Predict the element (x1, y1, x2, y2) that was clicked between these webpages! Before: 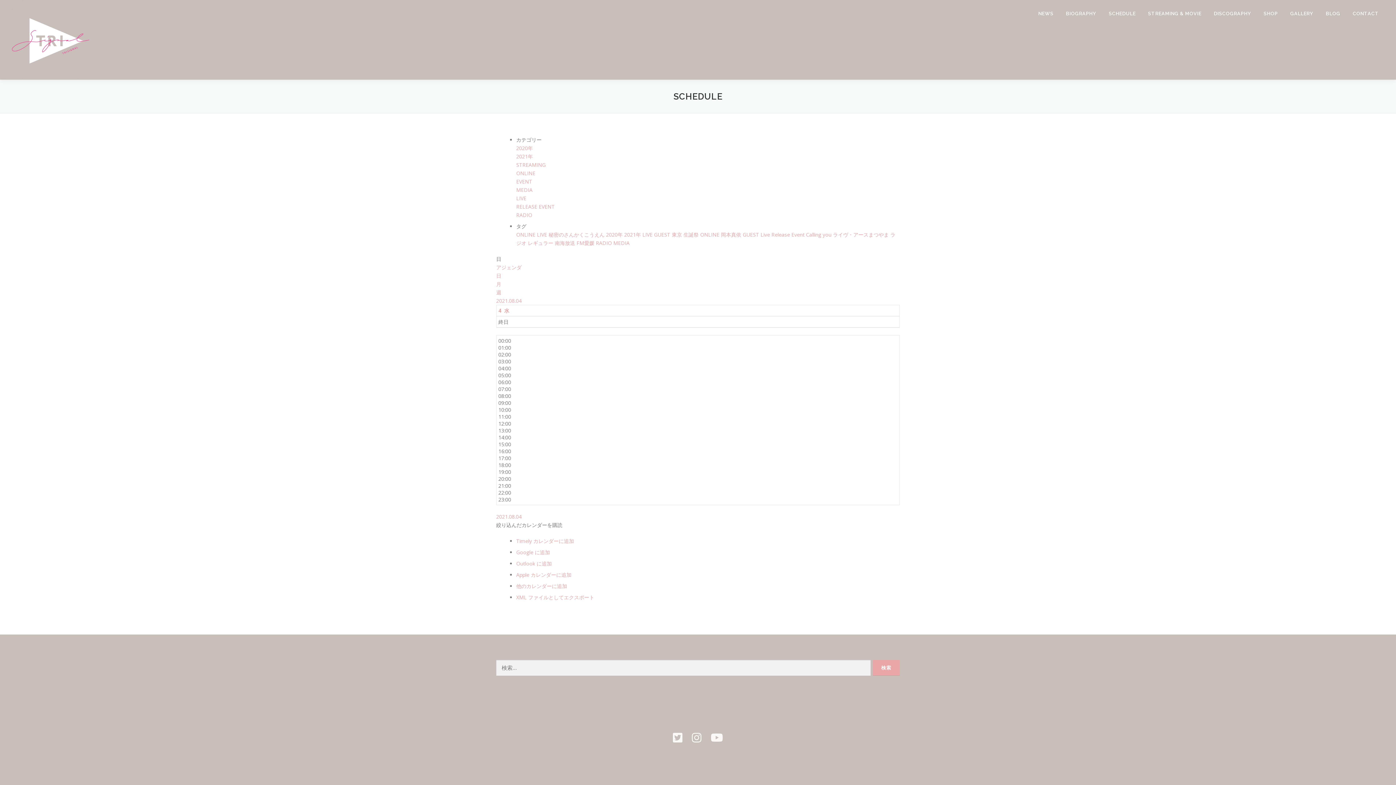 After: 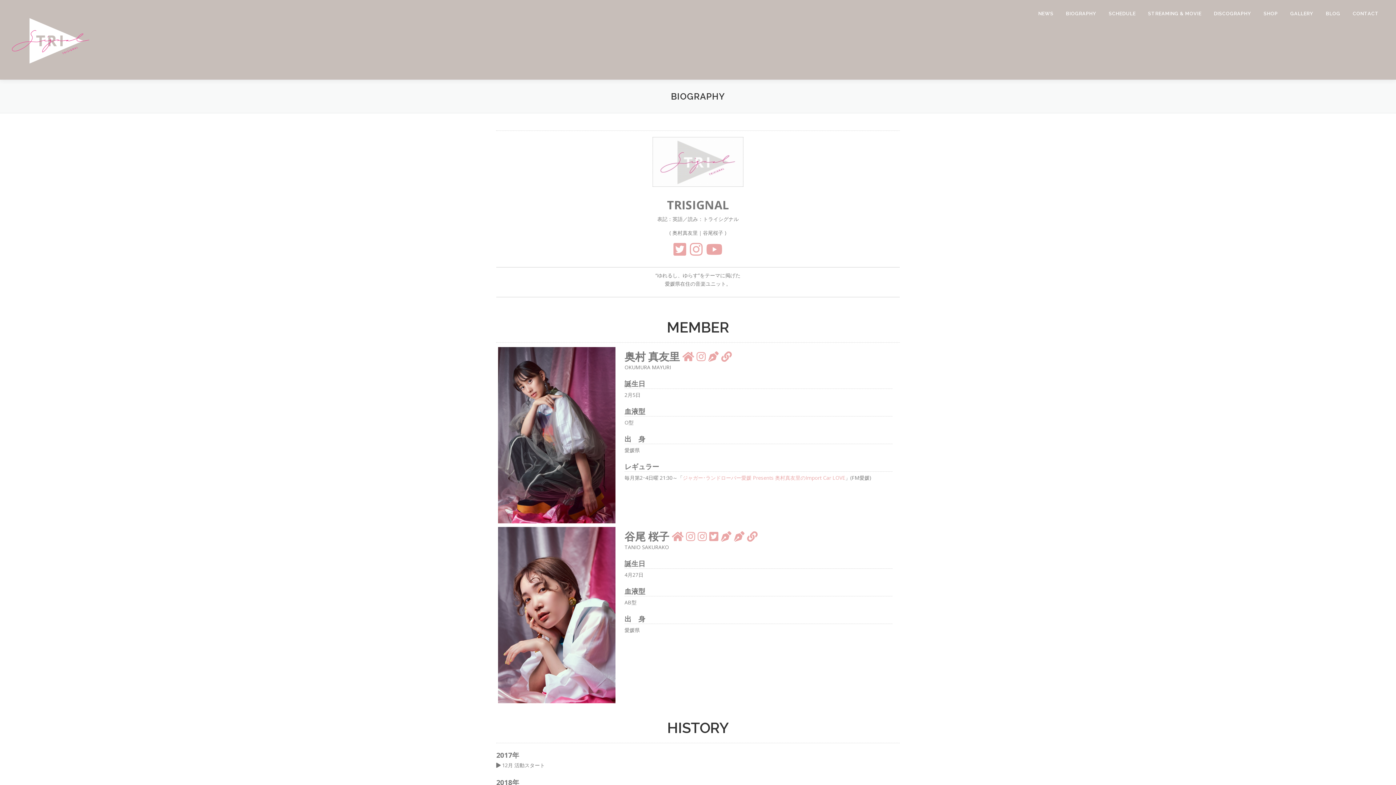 Action: label: BIOGRAPHY bbox: (1060, 0, 1102, 27)